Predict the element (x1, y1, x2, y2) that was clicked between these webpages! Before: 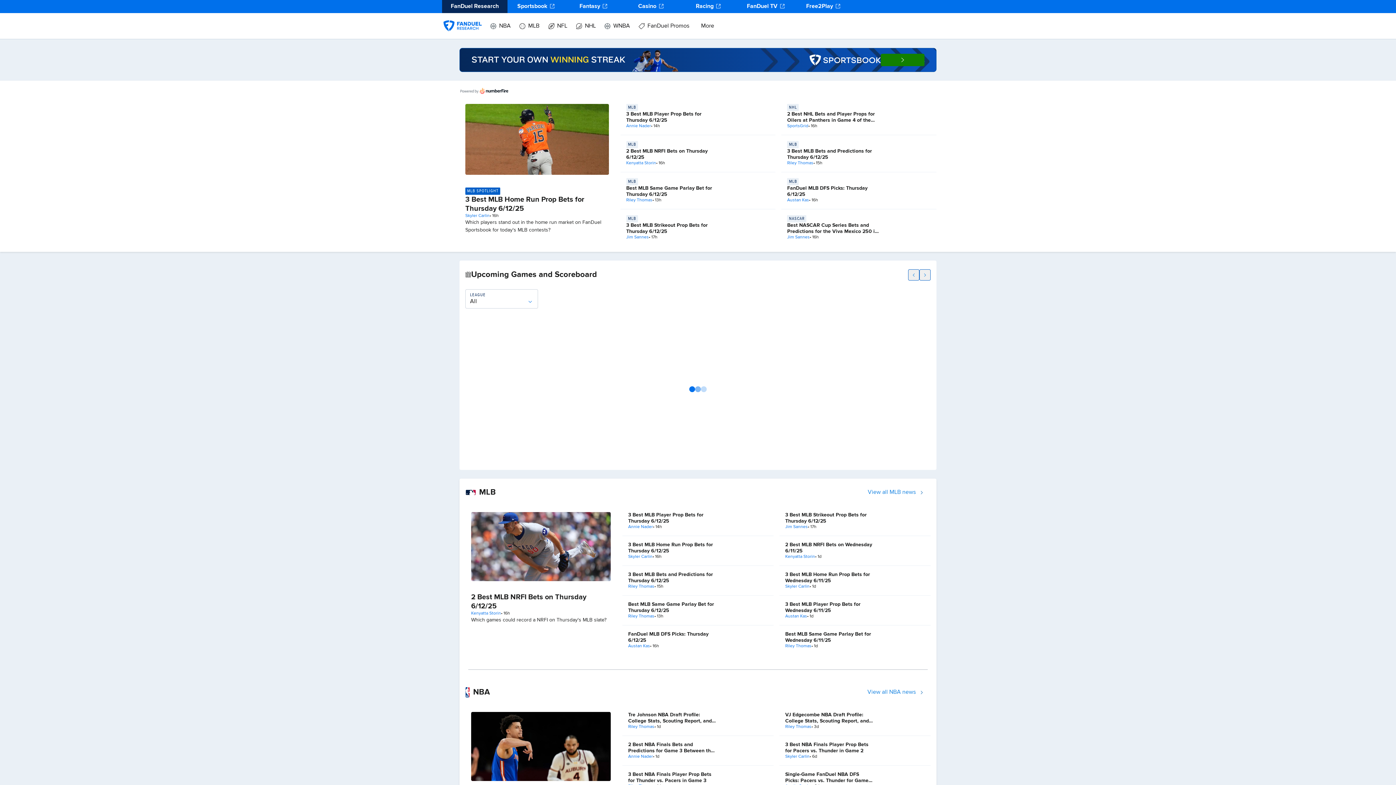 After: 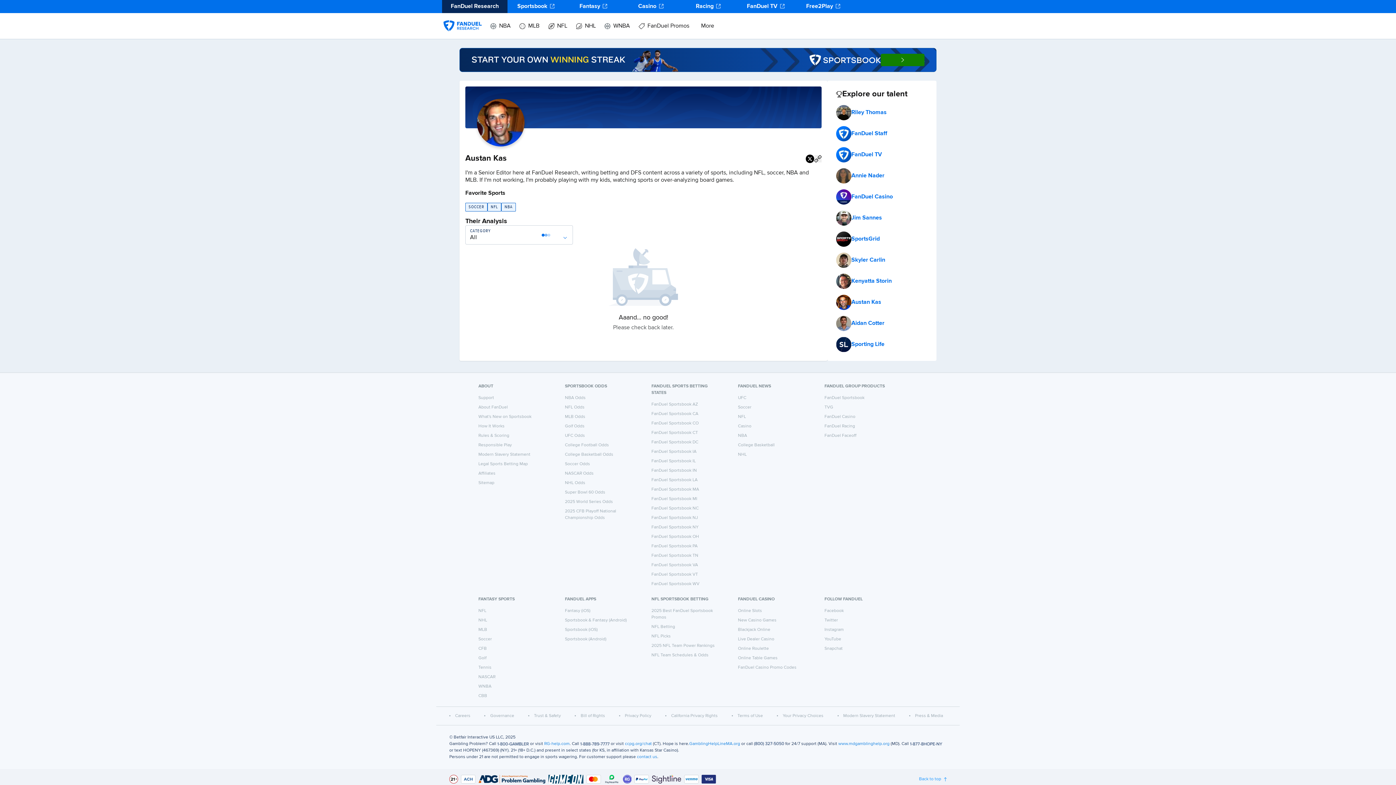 Action: label: Austan Kas bbox: (785, 614, 807, 619)